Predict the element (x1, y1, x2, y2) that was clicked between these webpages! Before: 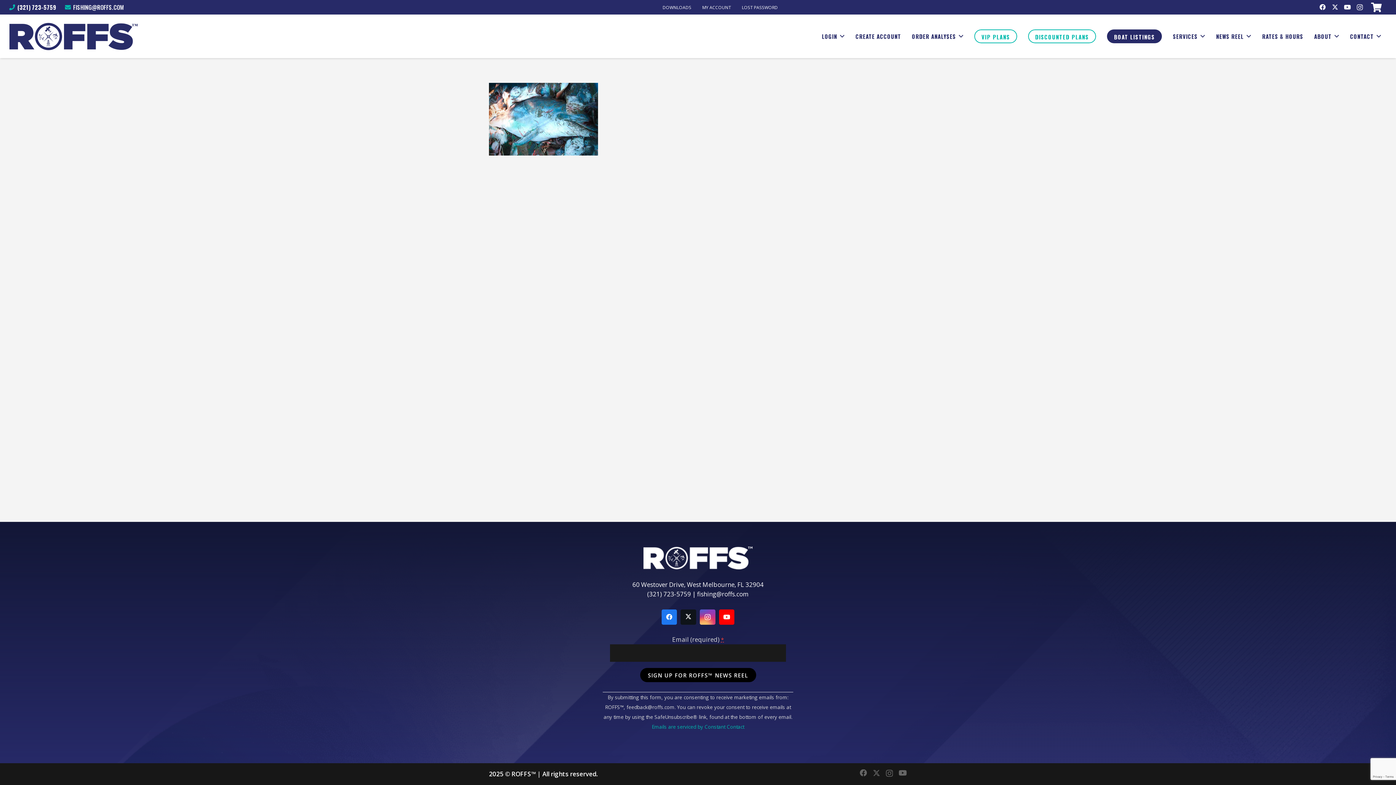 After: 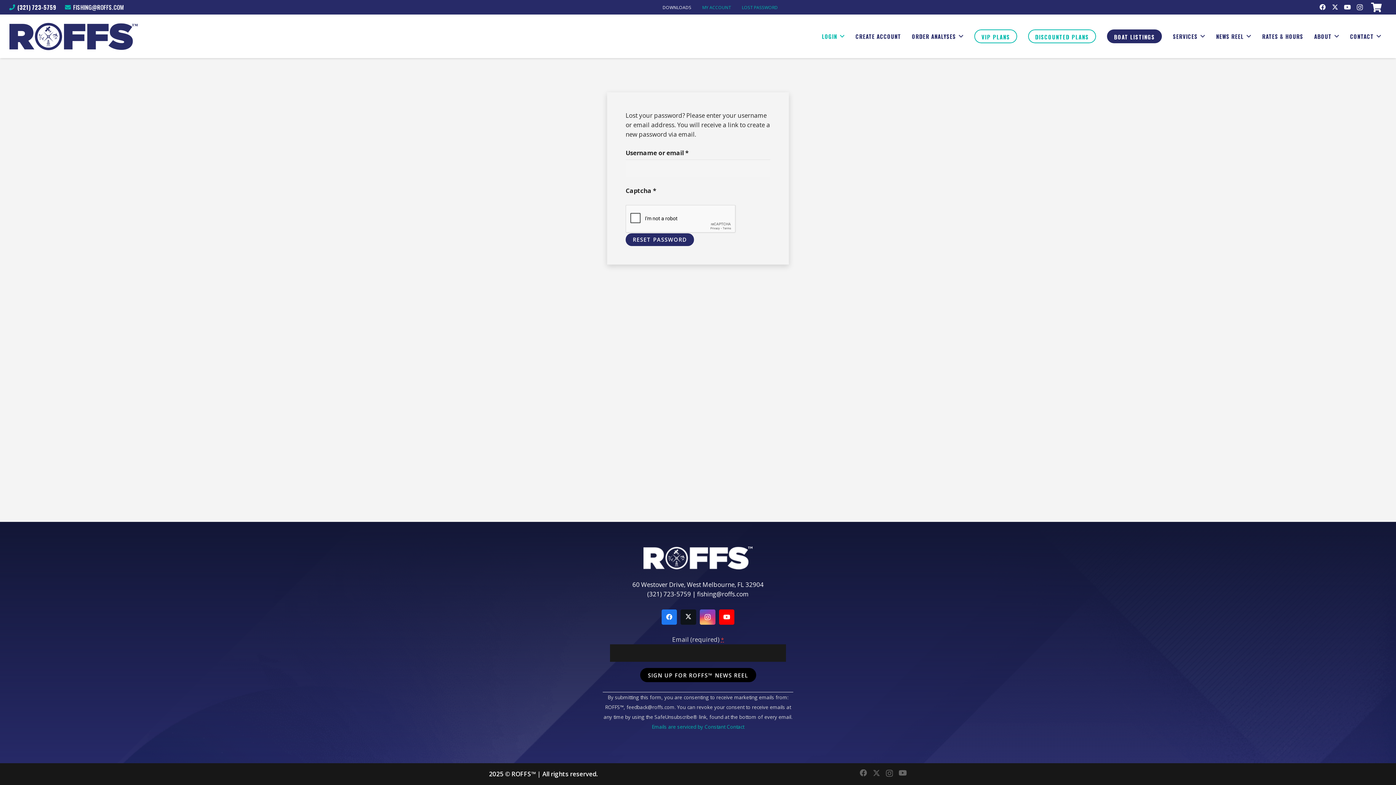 Action: label: LOST PASSWORD bbox: (736, 0, 783, 14)